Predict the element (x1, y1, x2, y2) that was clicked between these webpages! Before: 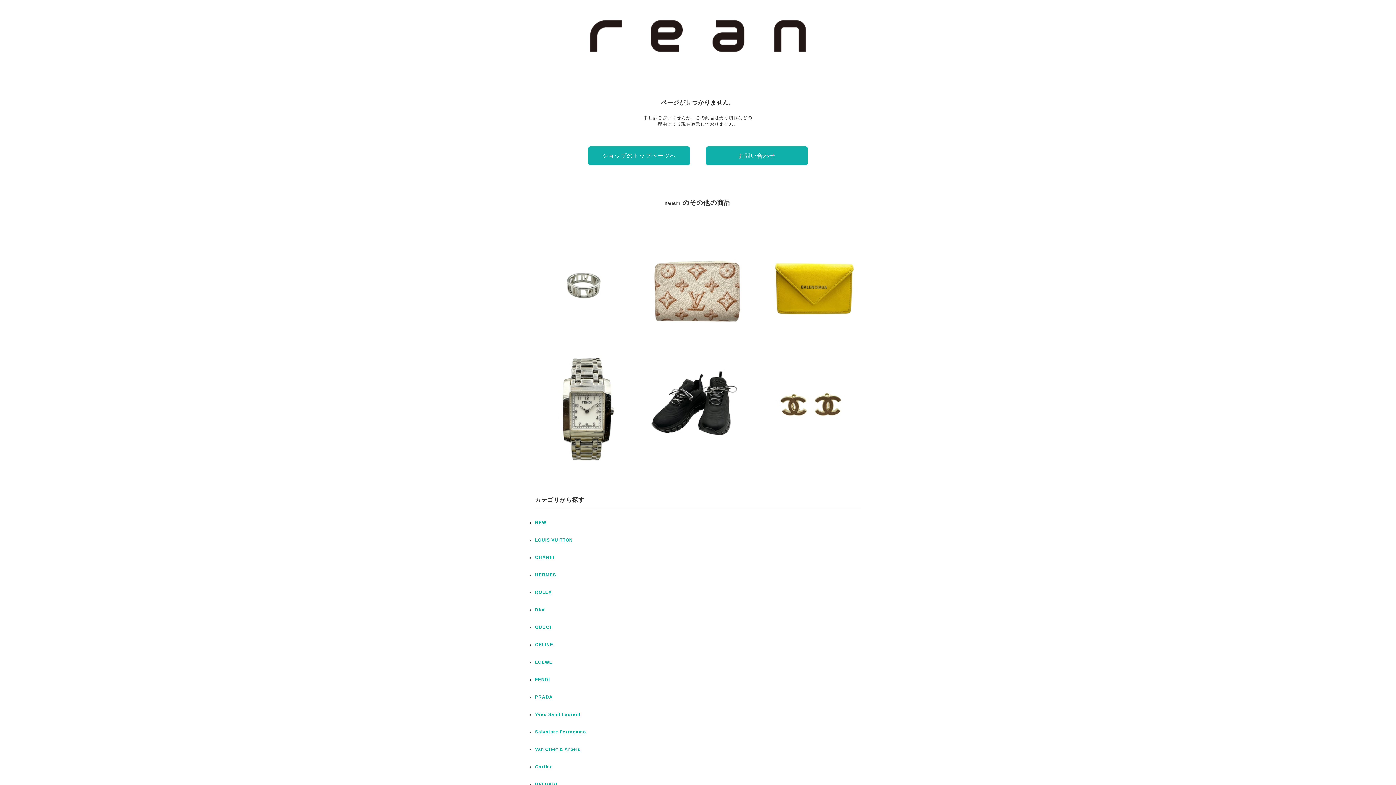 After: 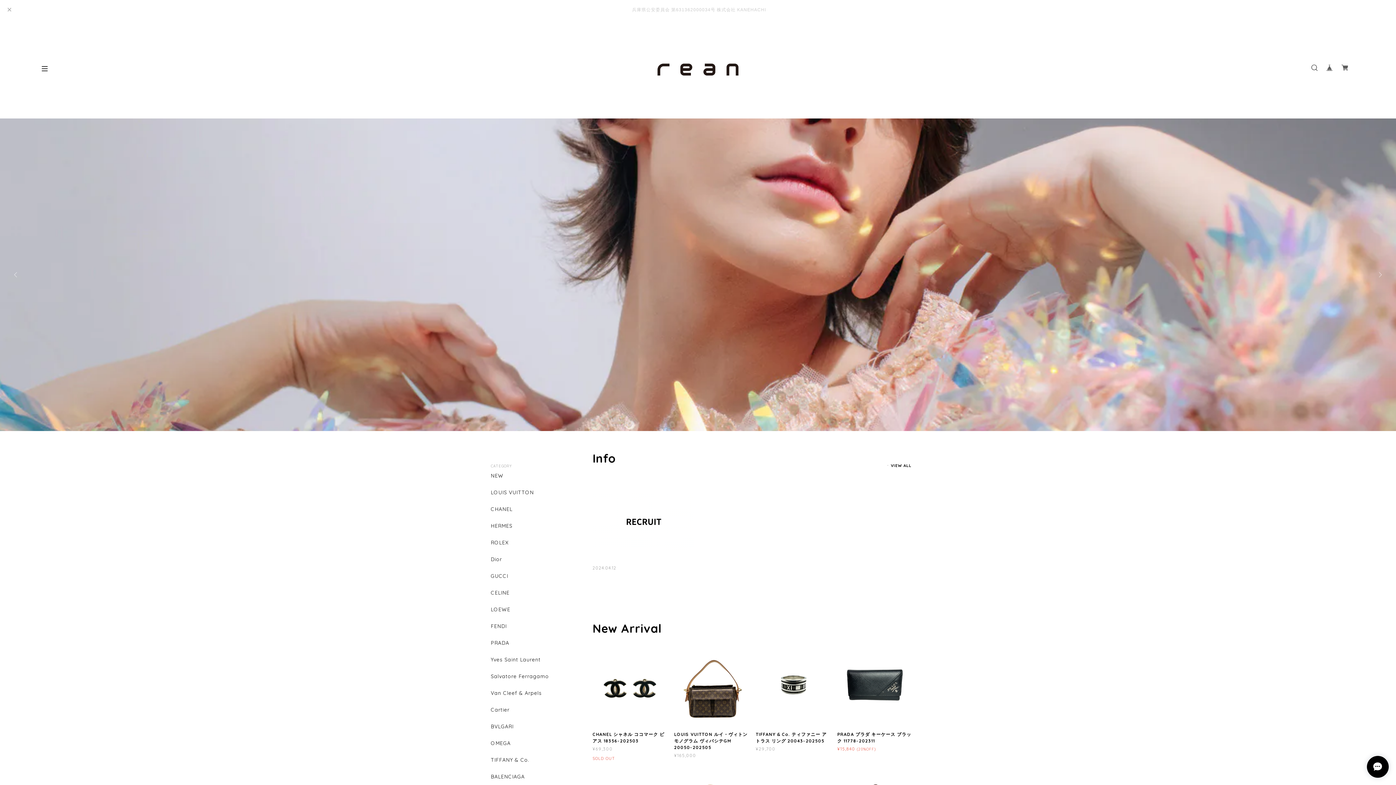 Action: bbox: (586, 49, 810, 54)